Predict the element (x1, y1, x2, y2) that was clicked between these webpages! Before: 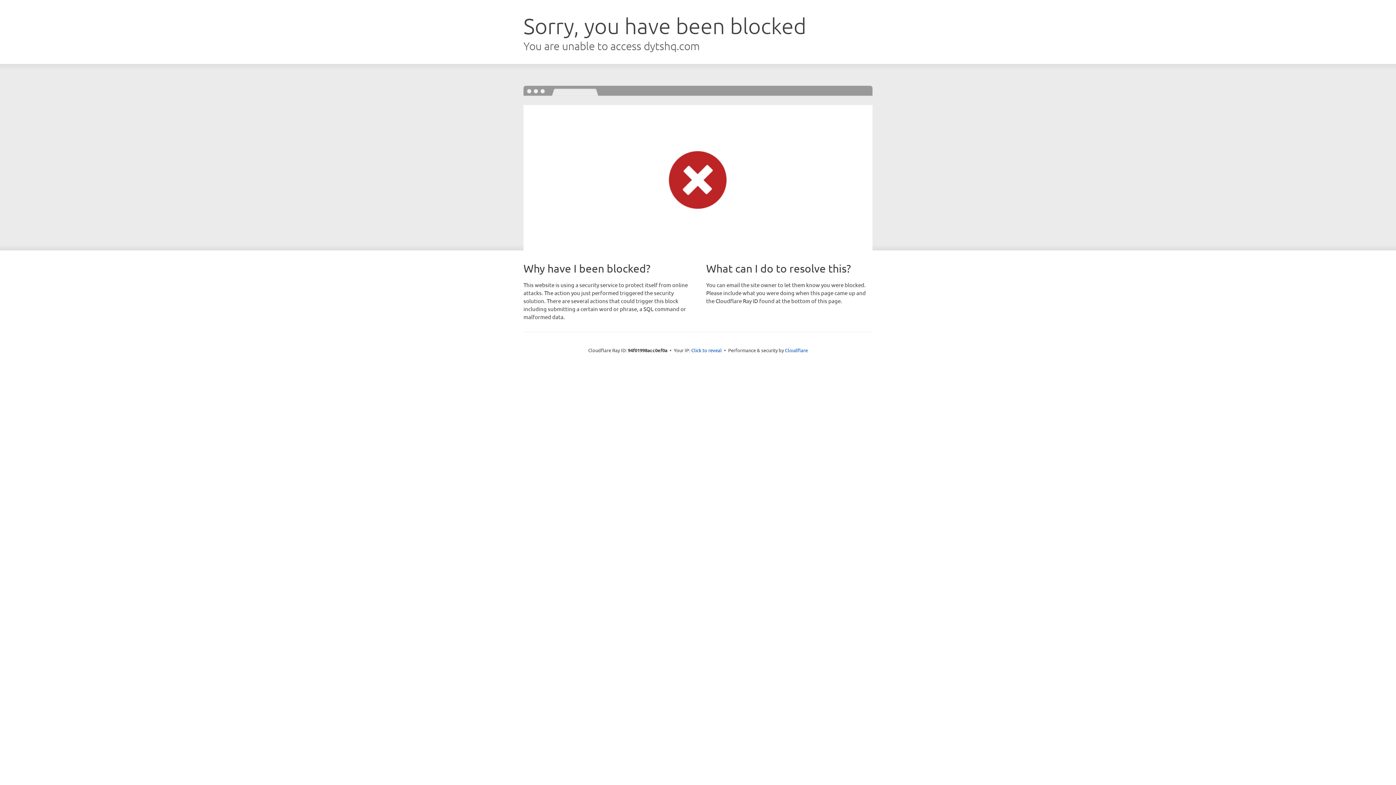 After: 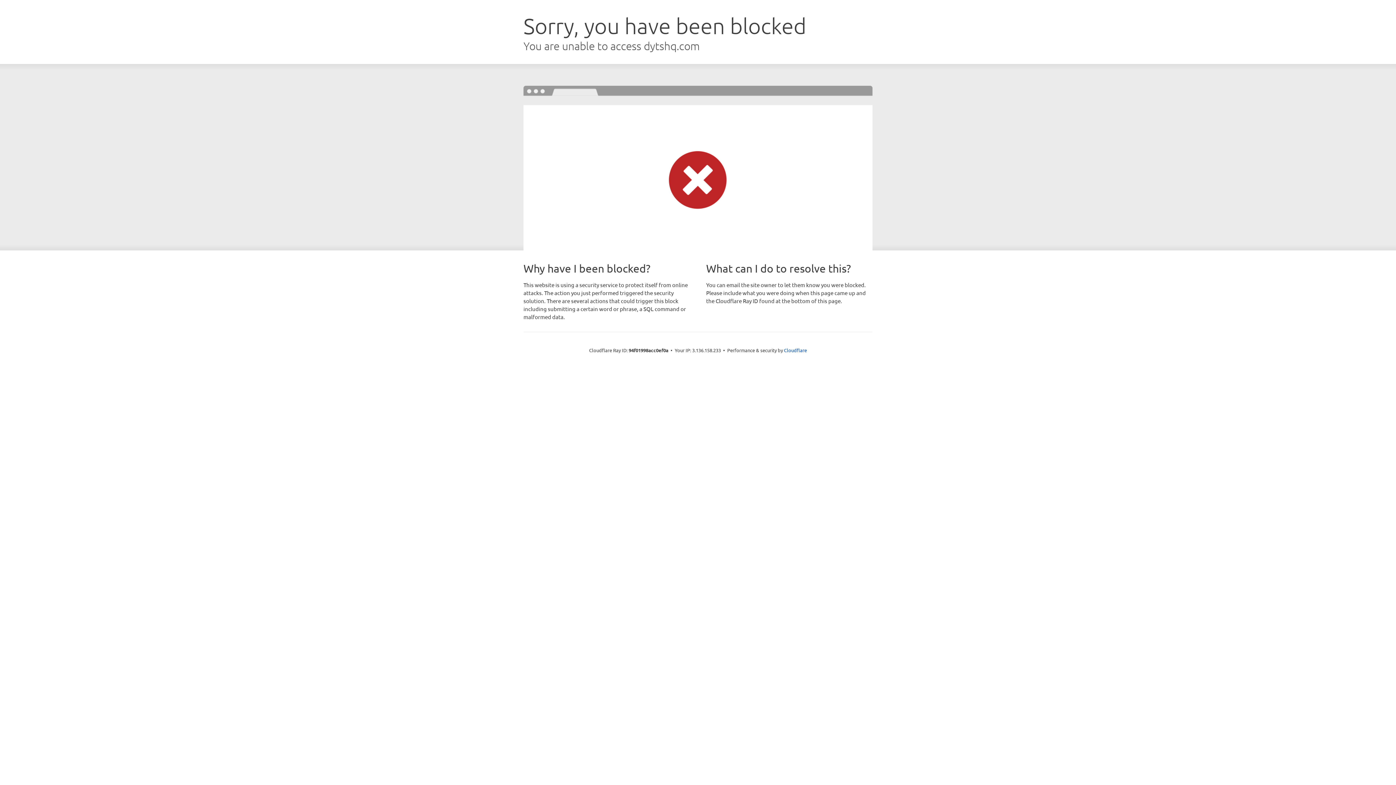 Action: bbox: (691, 346, 722, 353) label: Click to reveal